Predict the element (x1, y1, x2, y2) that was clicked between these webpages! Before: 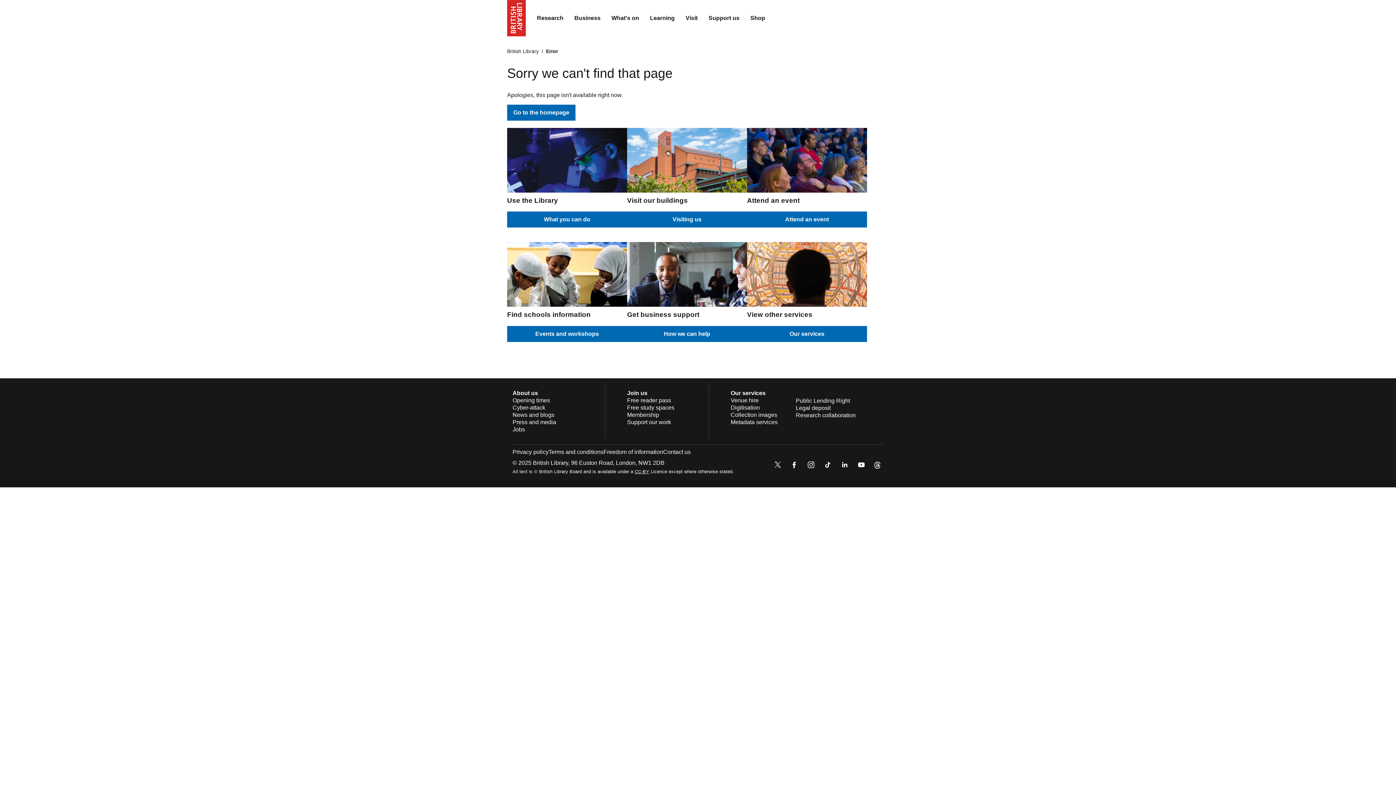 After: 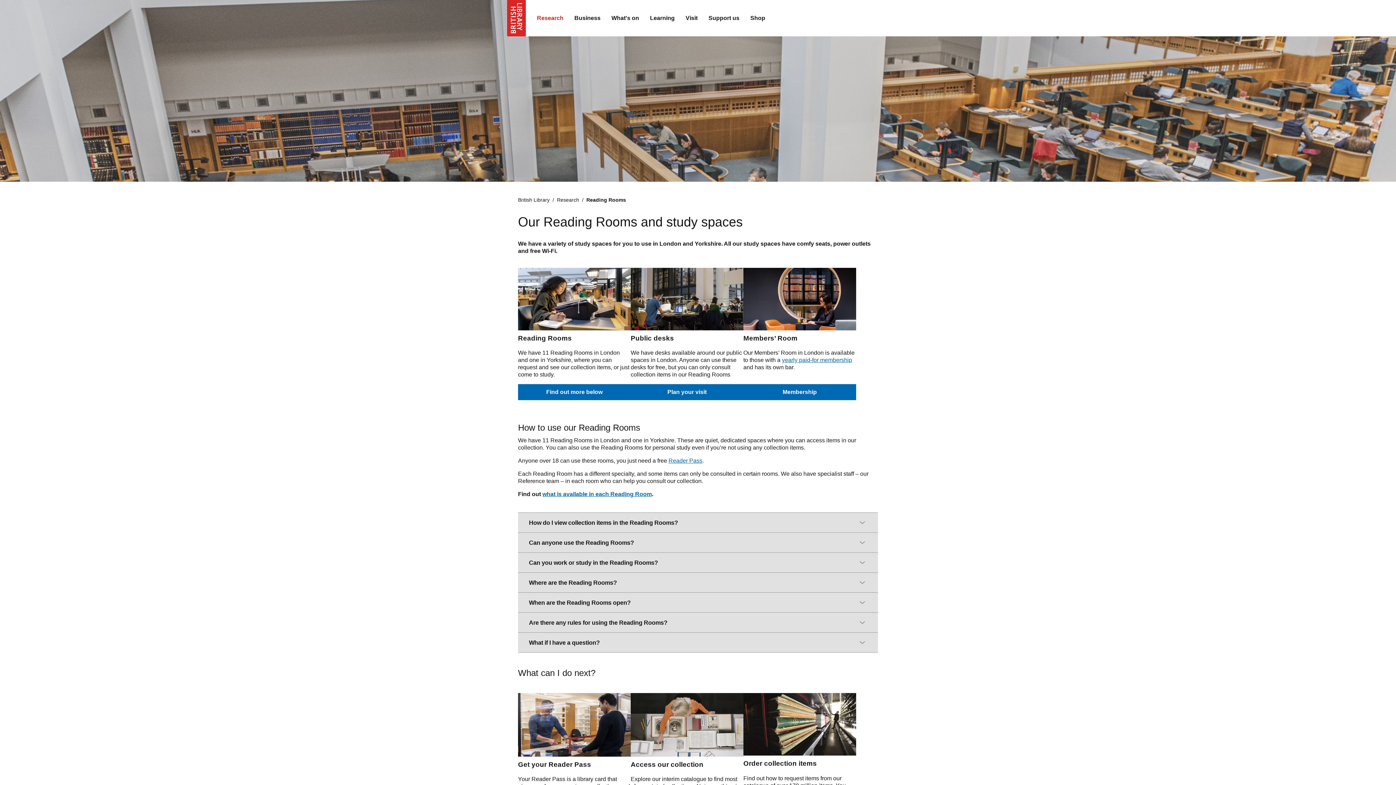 Action: bbox: (627, 404, 674, 410) label: Free study spaces